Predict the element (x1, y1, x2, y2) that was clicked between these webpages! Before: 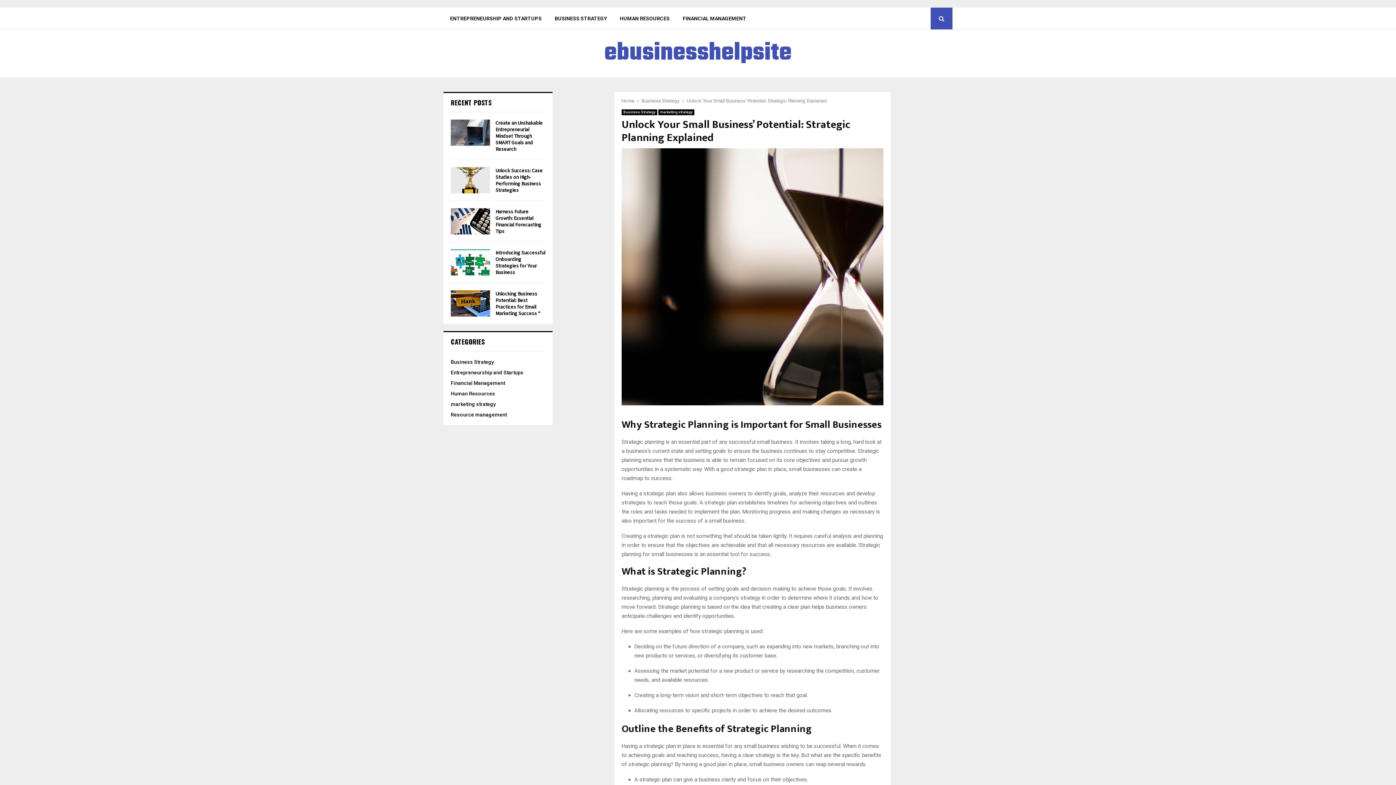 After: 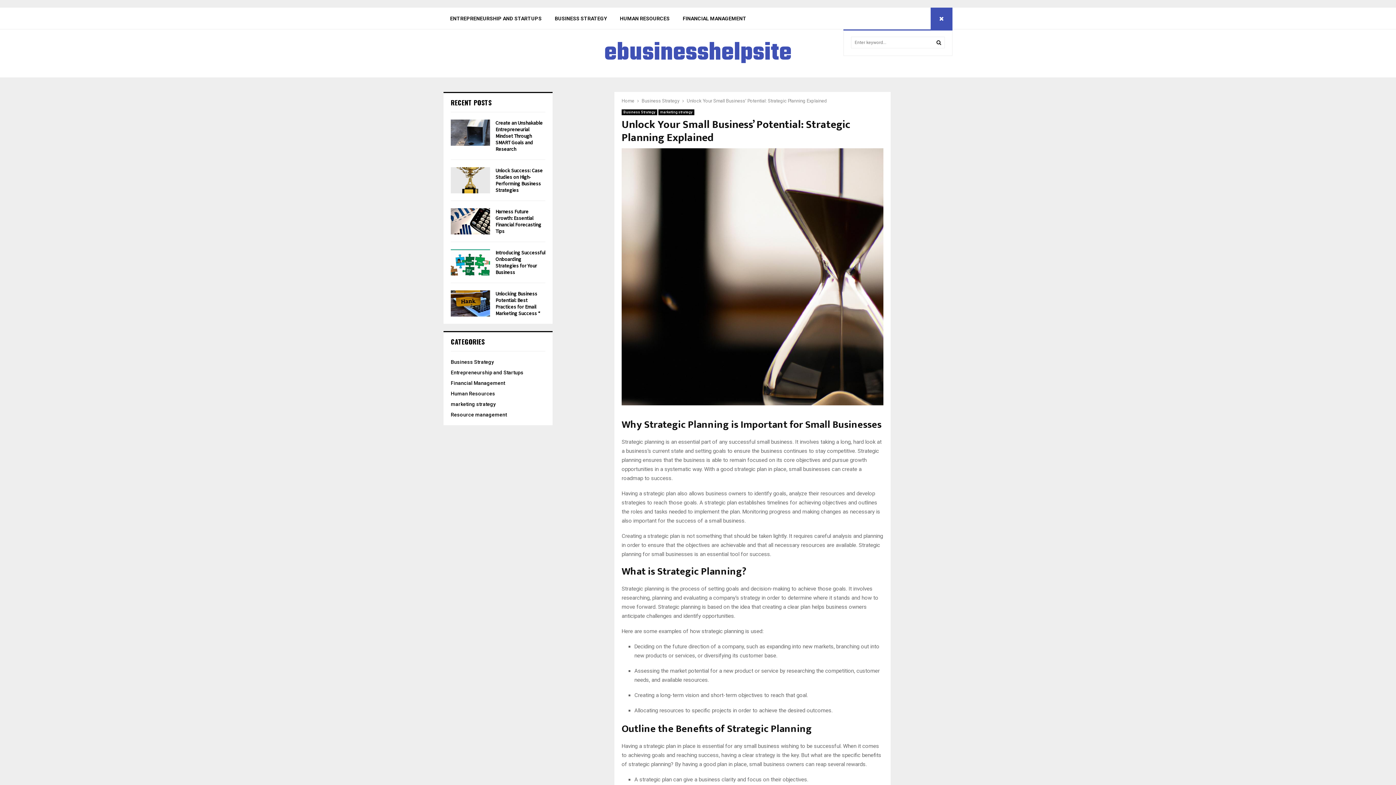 Action: bbox: (930, 7, 952, 29)